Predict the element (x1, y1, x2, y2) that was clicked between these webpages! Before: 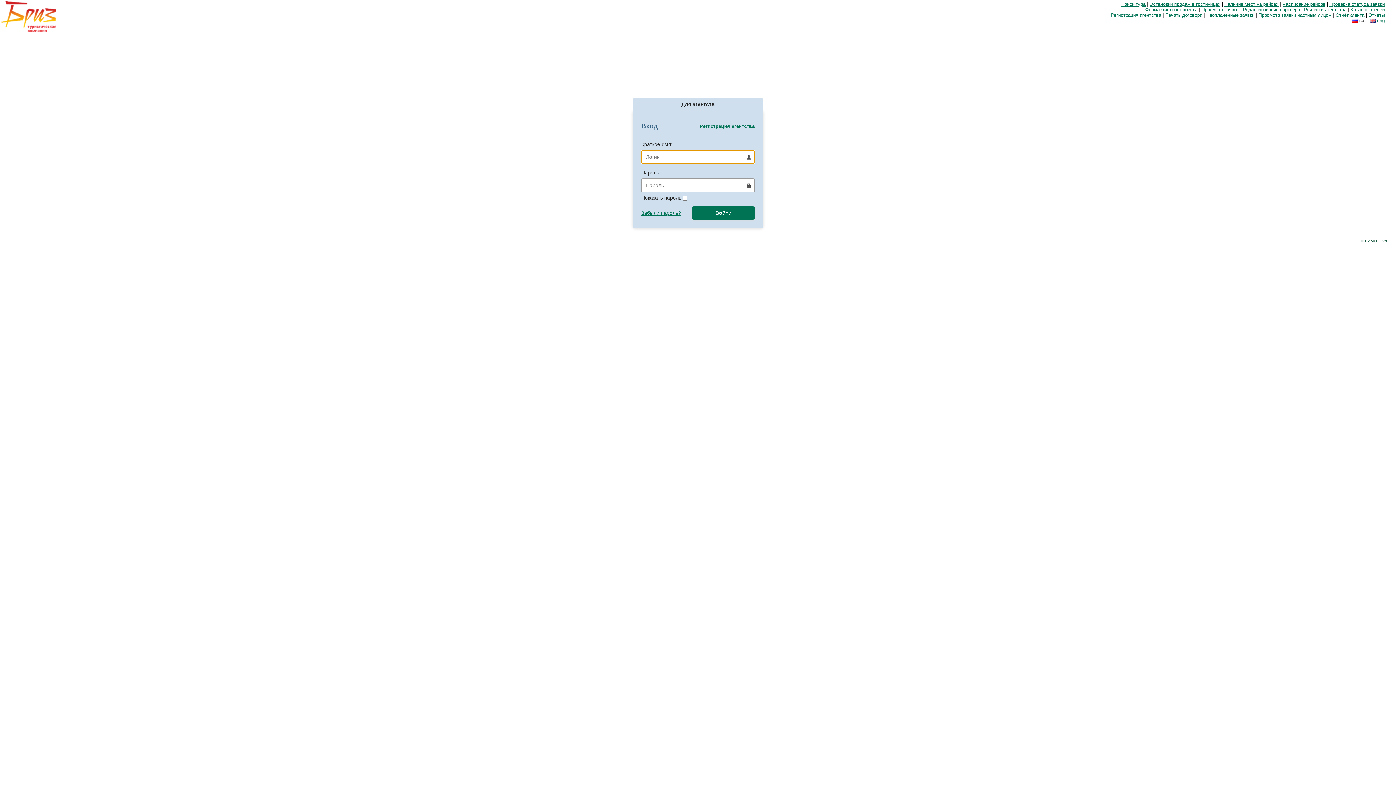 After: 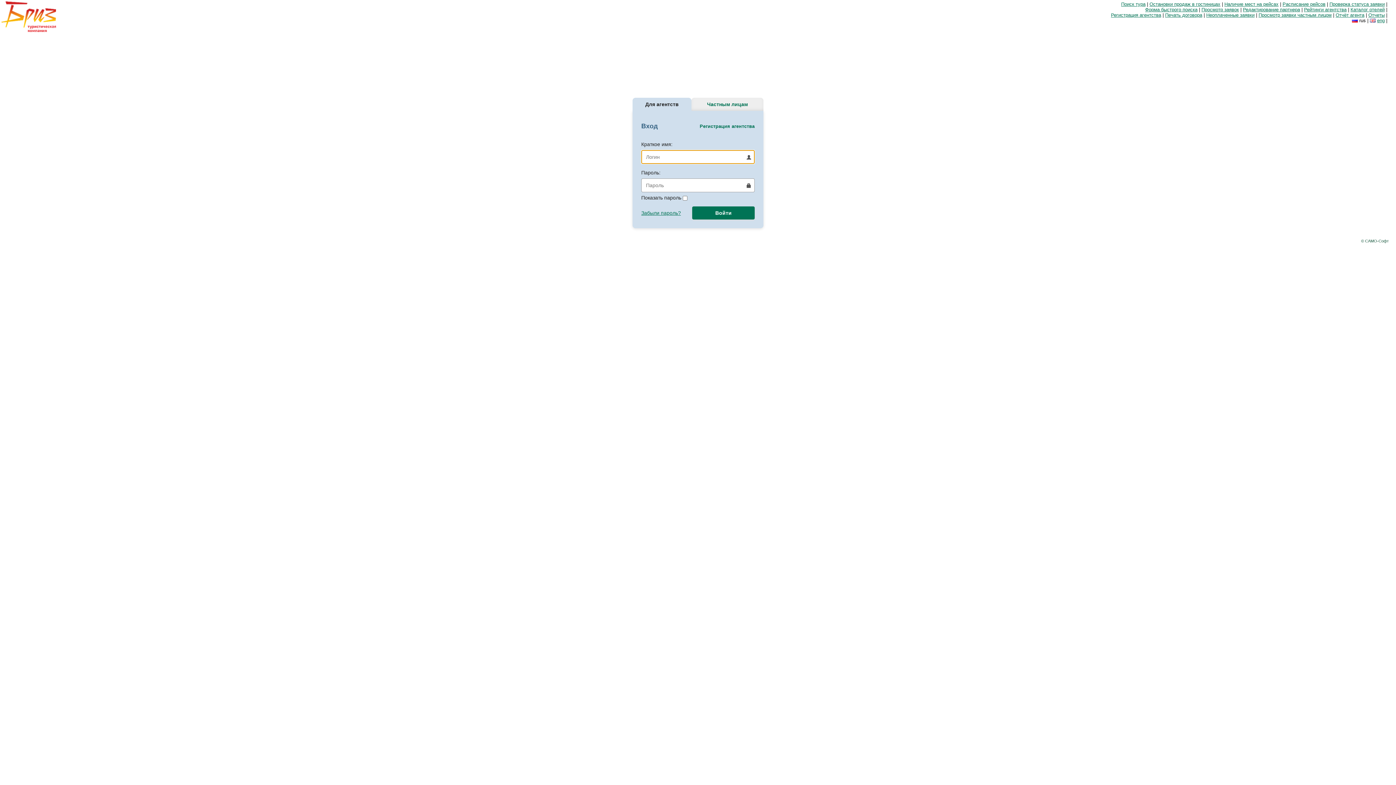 Action: bbox: (1201, 6, 1239, 12) label: Просмотр заявок